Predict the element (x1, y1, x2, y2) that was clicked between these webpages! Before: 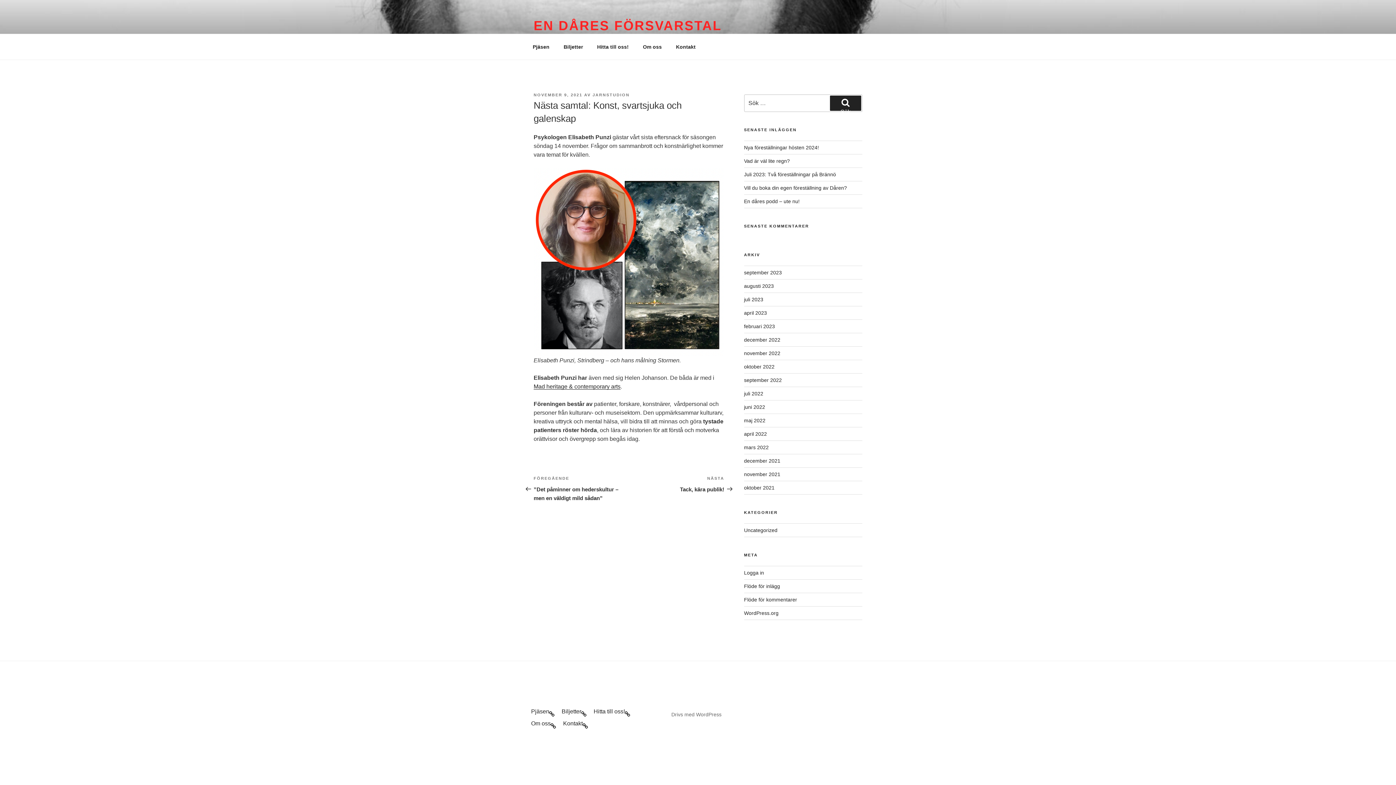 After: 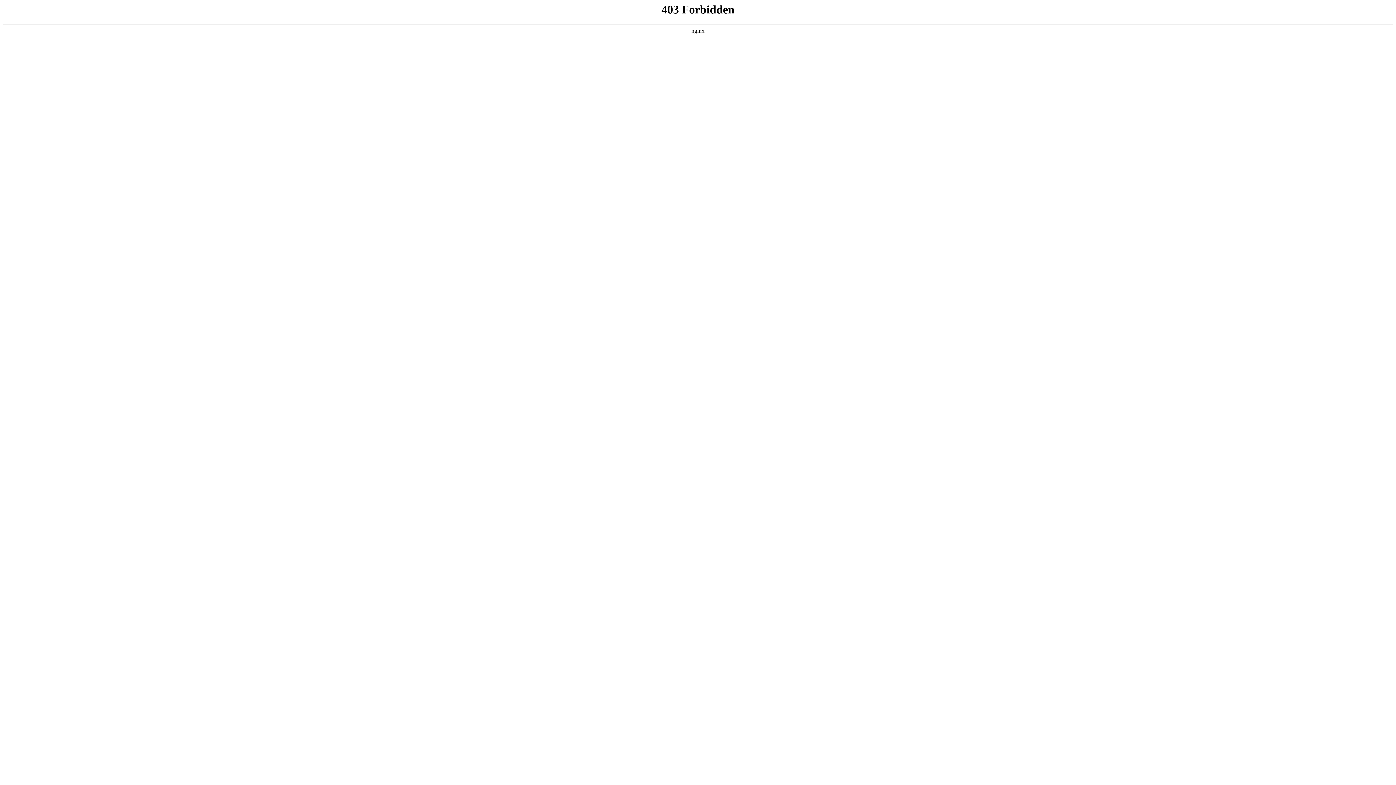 Action: bbox: (671, 712, 721, 717) label: Drivs med WordPress